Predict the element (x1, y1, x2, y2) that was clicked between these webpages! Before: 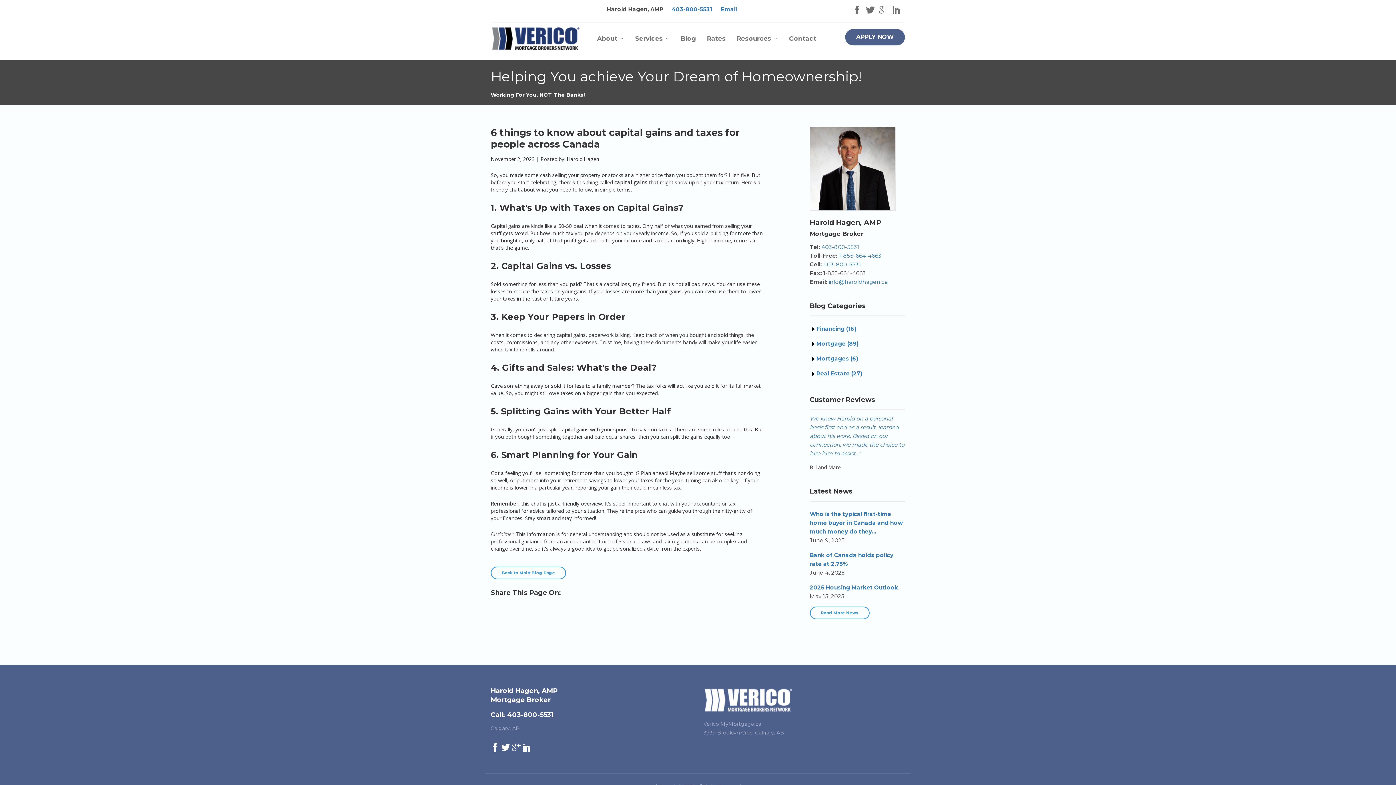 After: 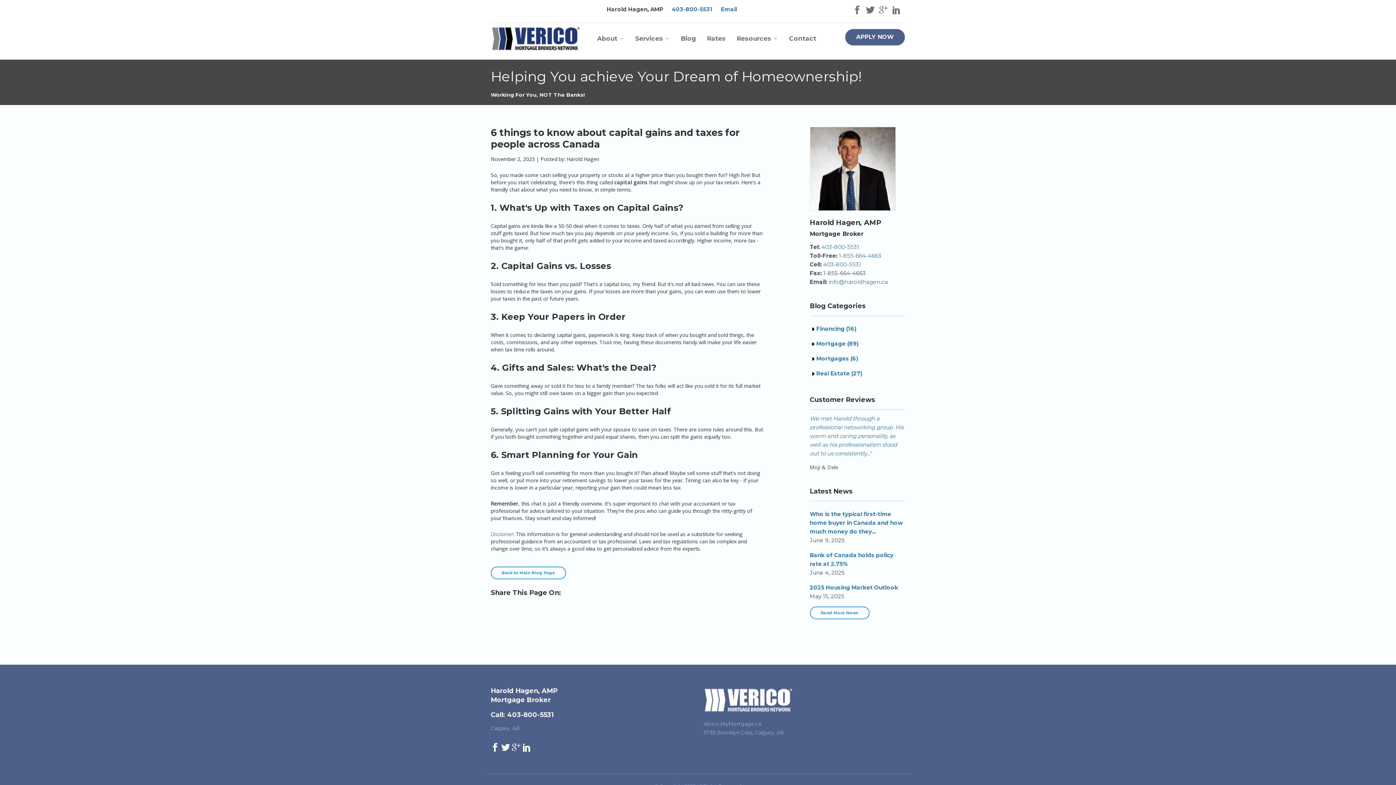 Action: bbox: (522, 743, 531, 753)